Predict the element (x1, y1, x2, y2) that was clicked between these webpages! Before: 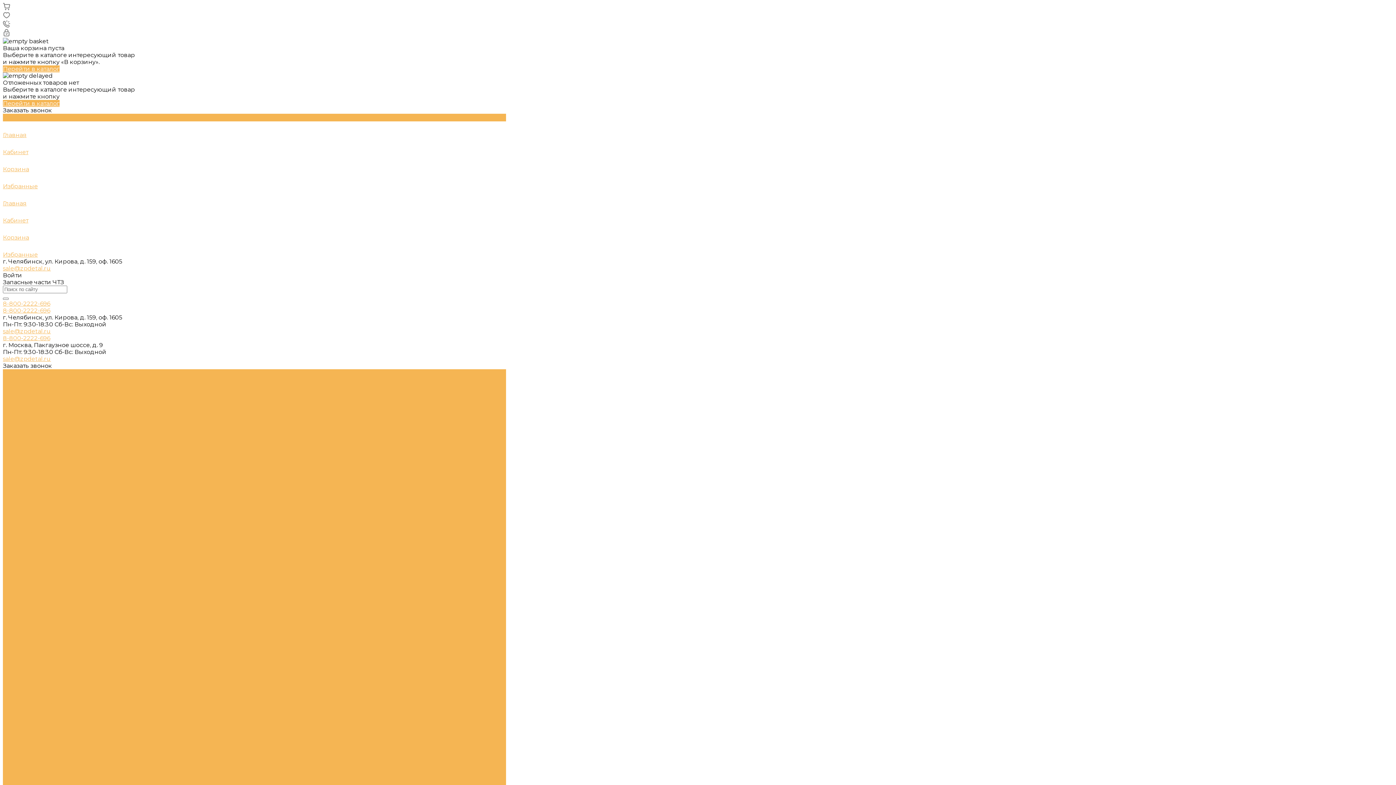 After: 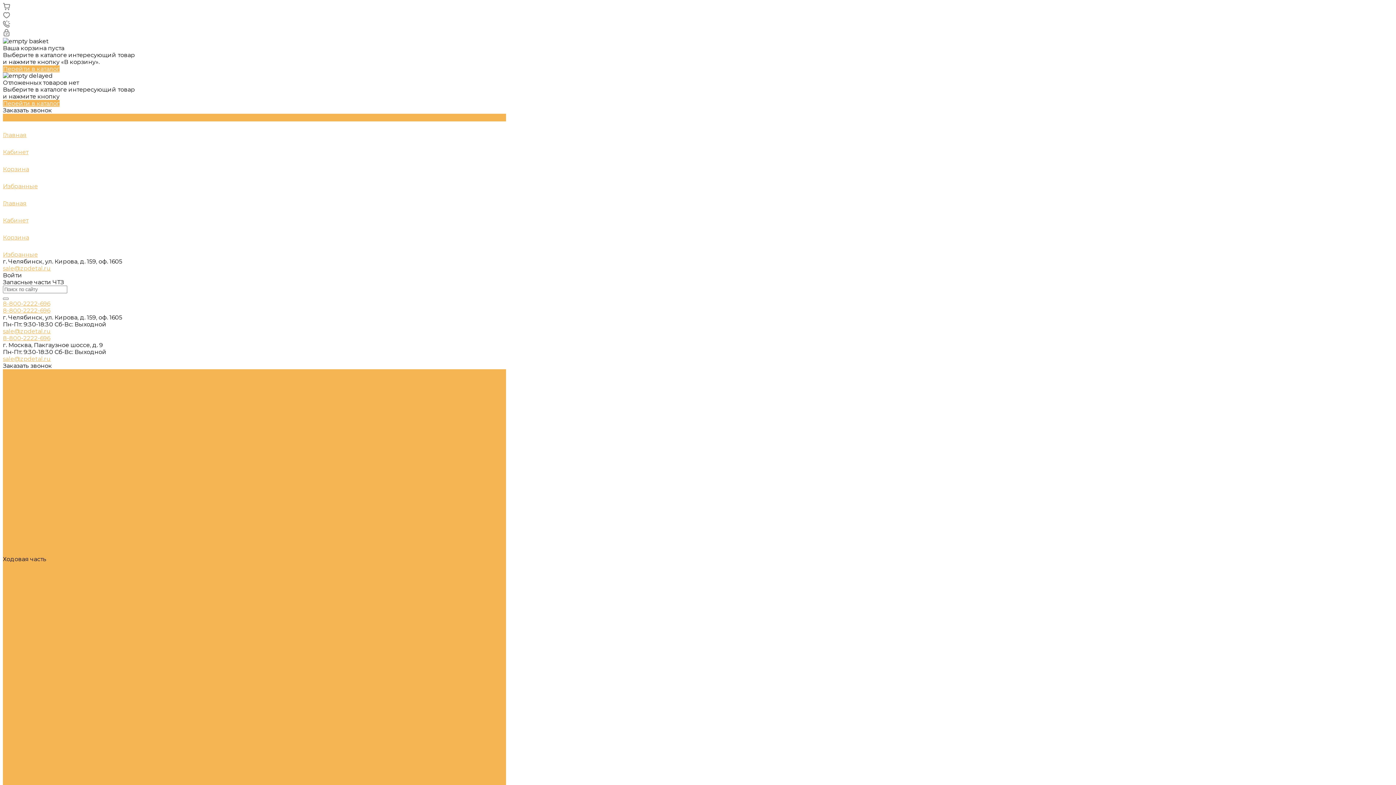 Action: bbox: (2, 556, 46, 562) label: Ходовая часть